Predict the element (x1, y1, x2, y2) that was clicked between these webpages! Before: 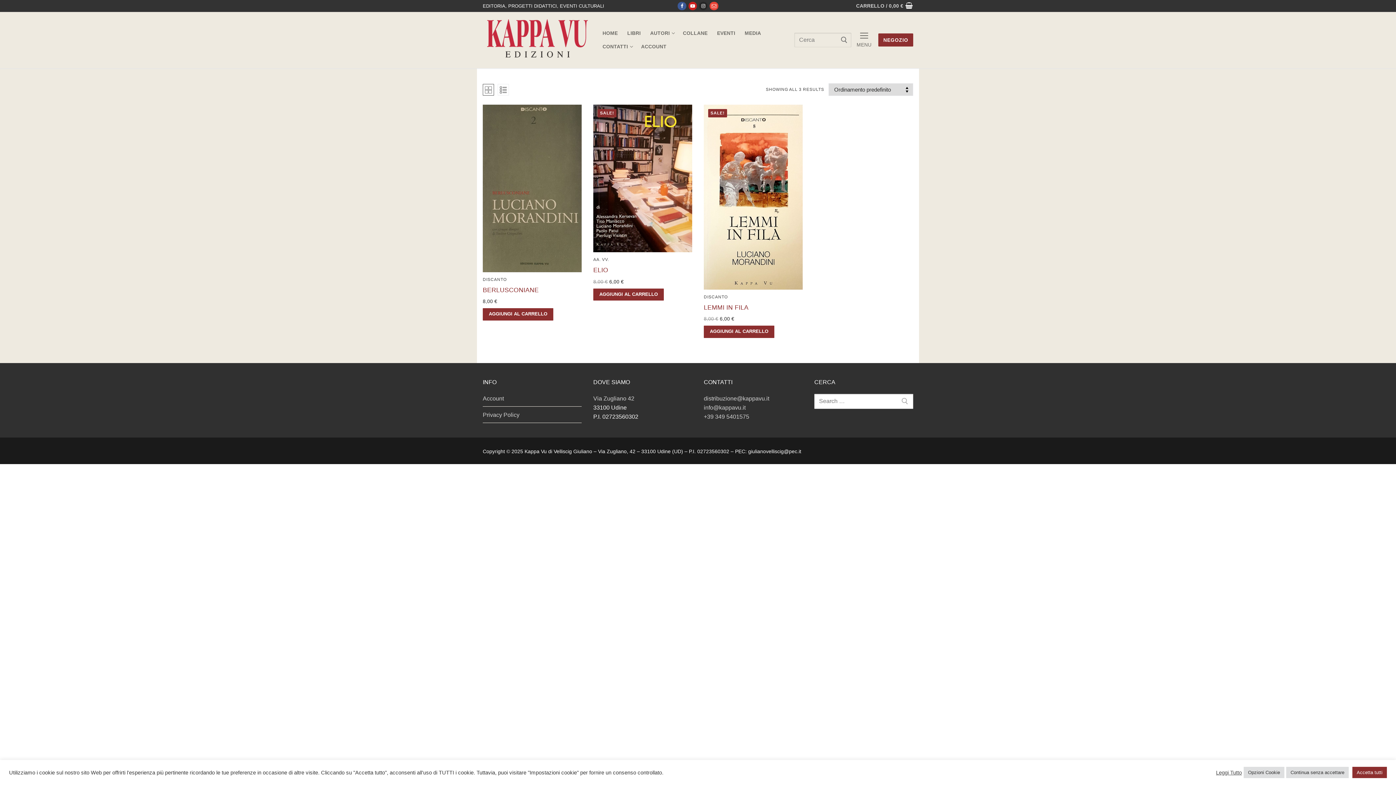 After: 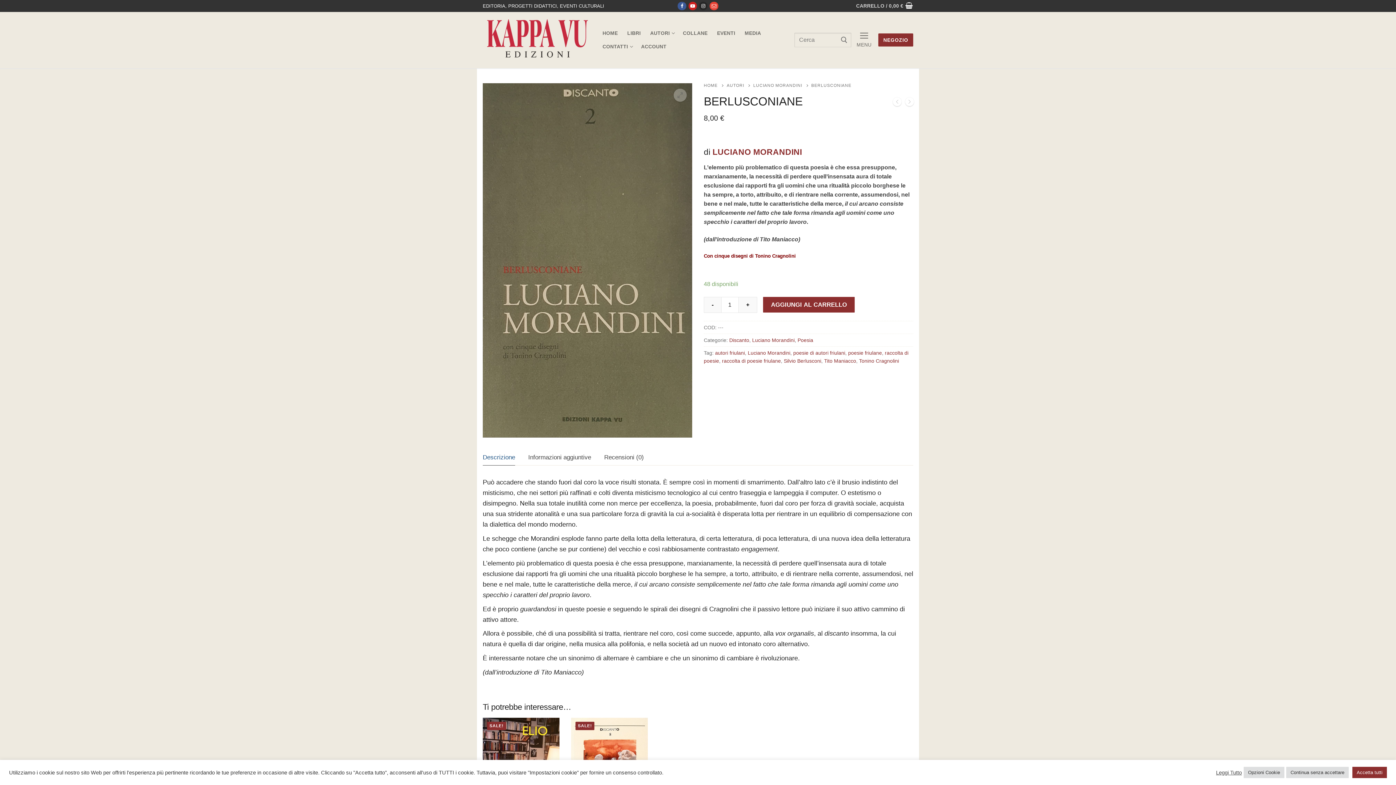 Action: bbox: (482, 104, 581, 272)